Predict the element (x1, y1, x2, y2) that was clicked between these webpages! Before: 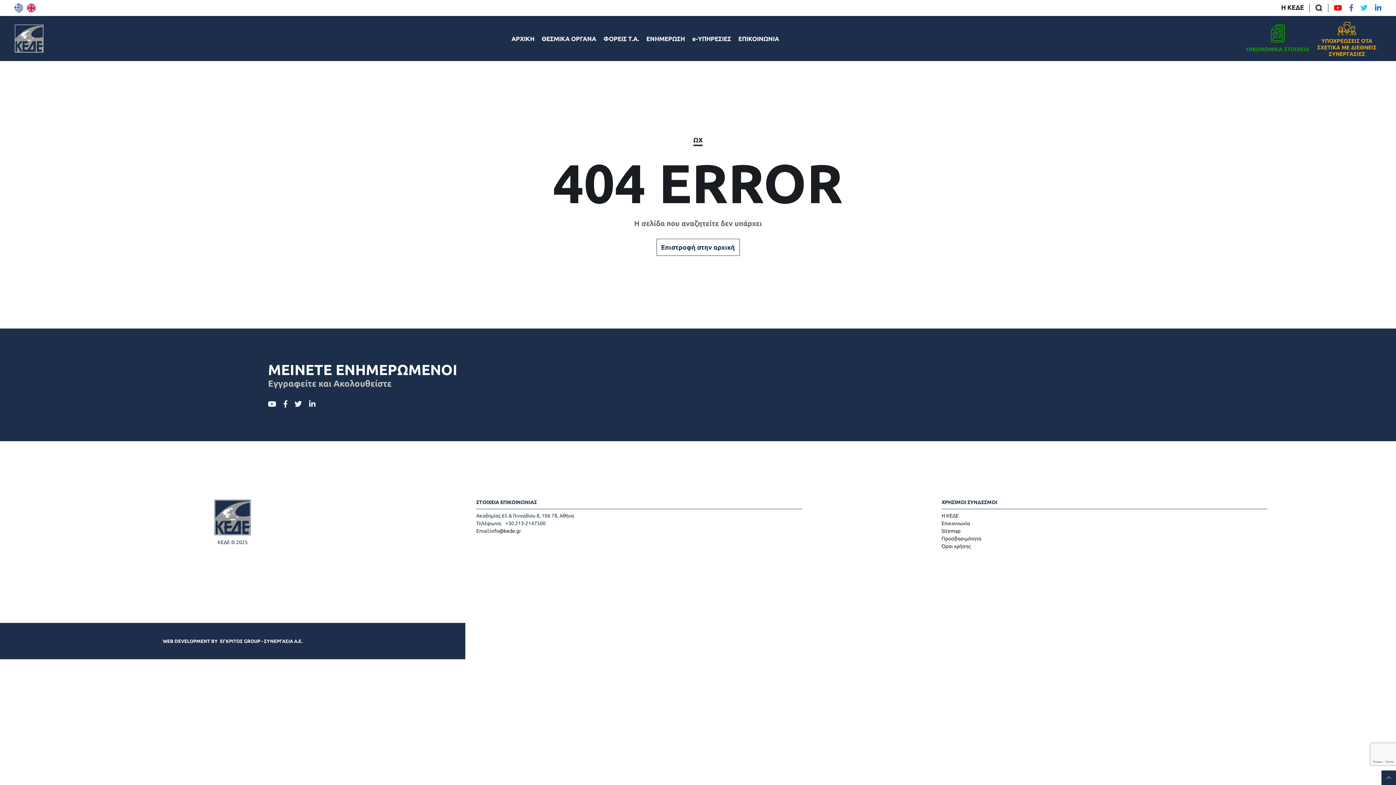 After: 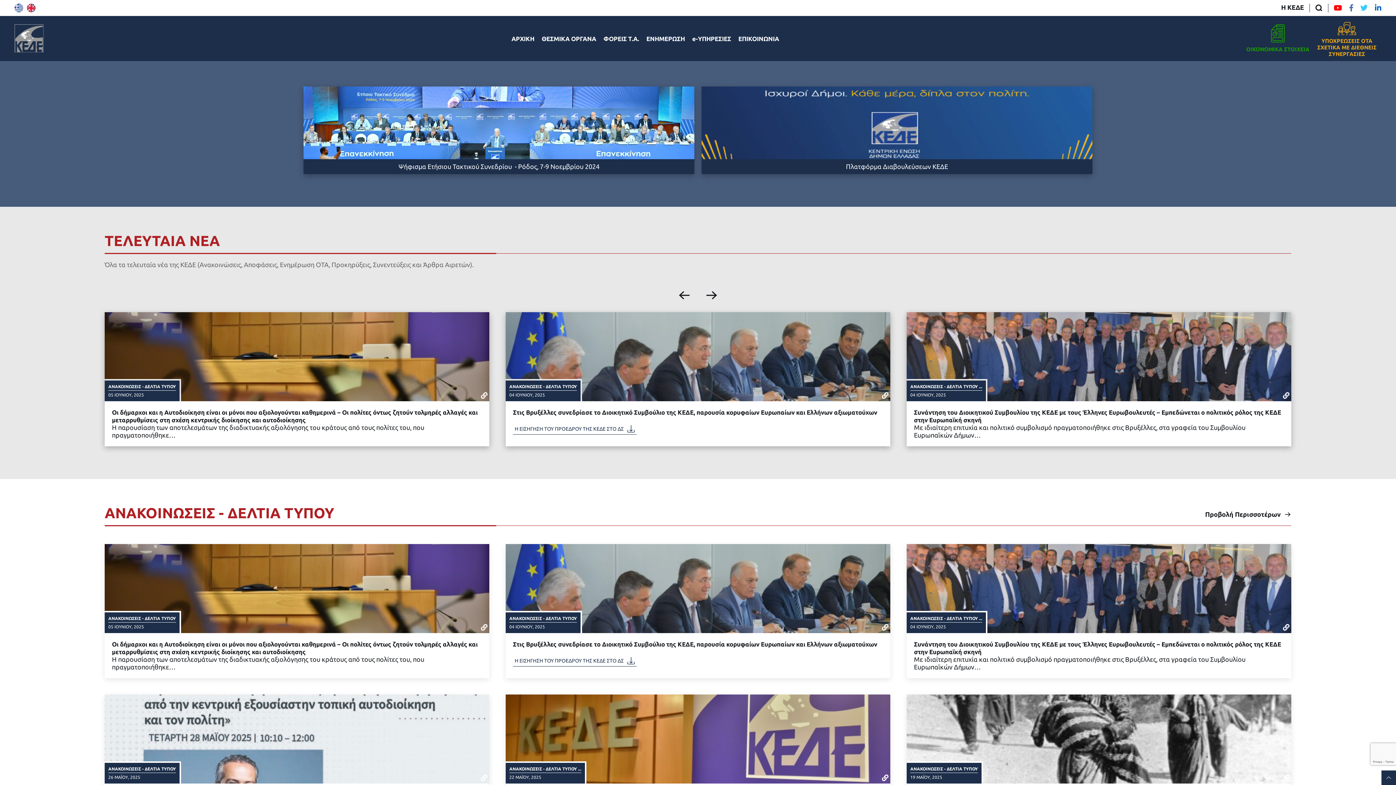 Action: bbox: (656, 238, 739, 256) label: Επιστροφή στην αρχική